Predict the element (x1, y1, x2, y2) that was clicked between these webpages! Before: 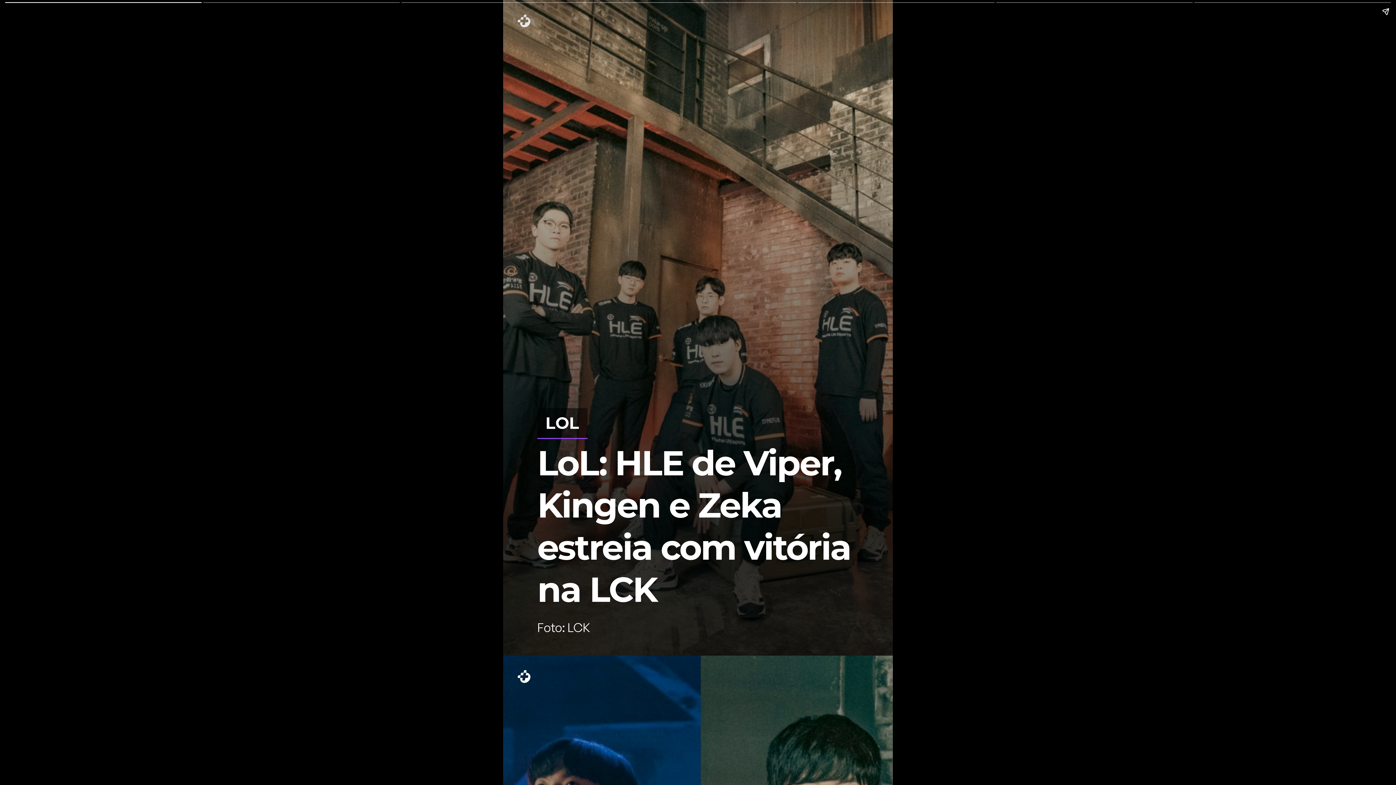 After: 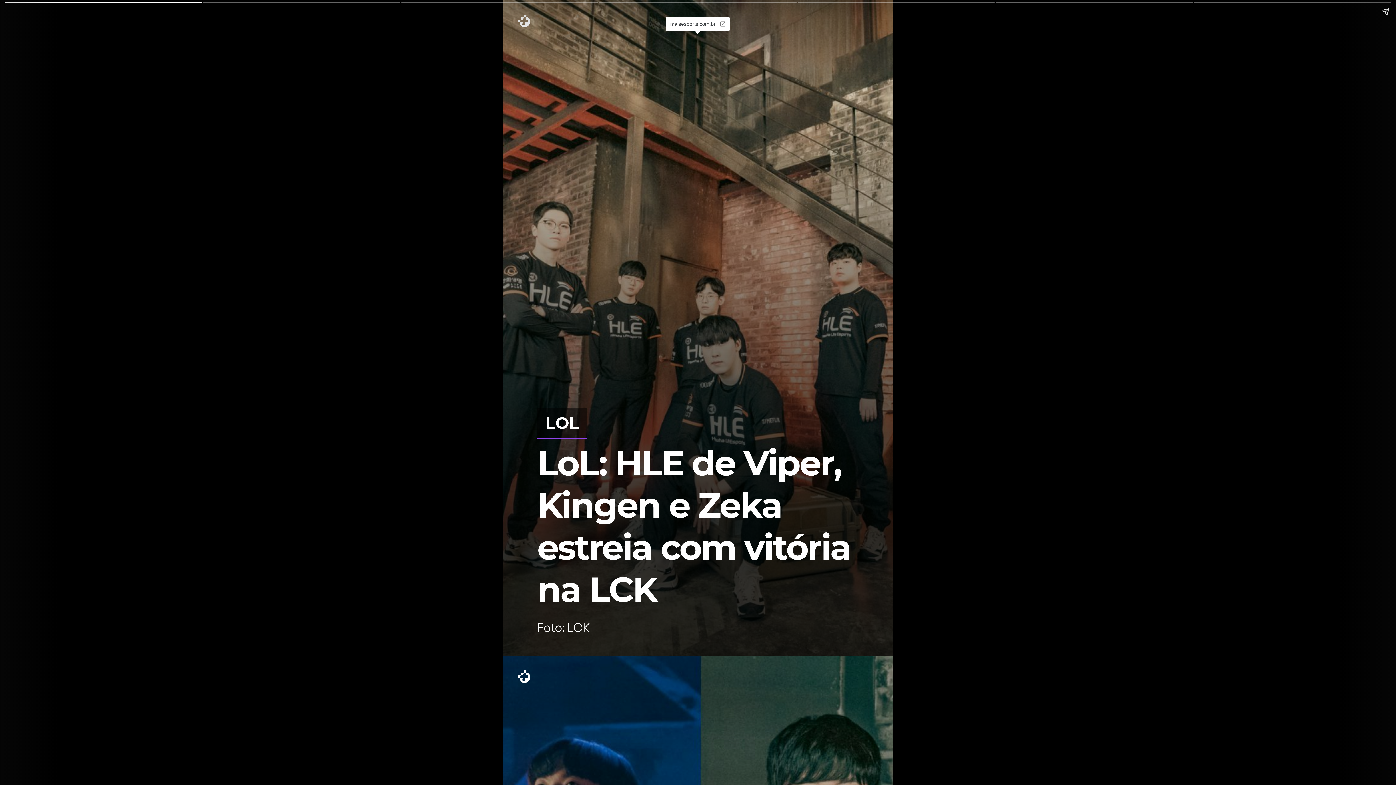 Action: bbox: (503, 0, 893, 92)